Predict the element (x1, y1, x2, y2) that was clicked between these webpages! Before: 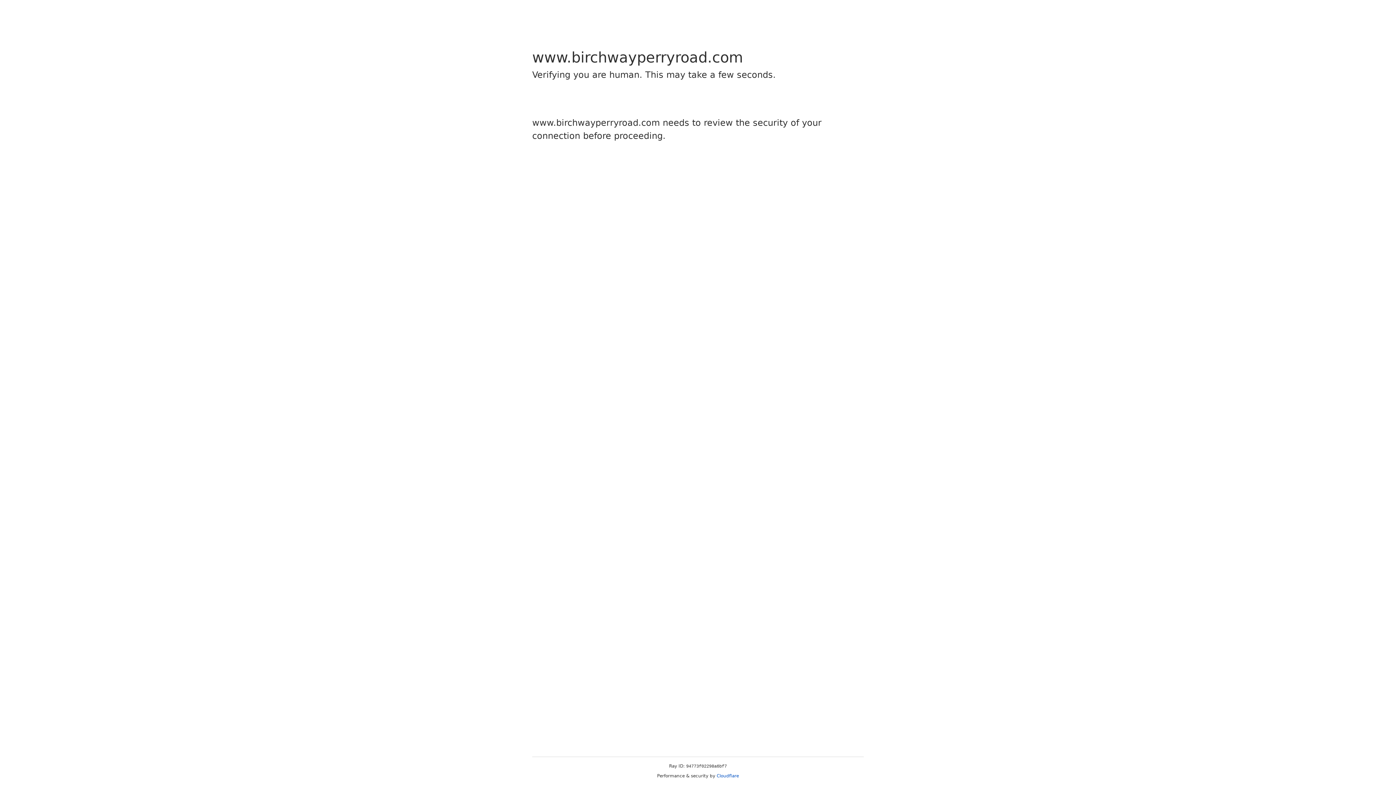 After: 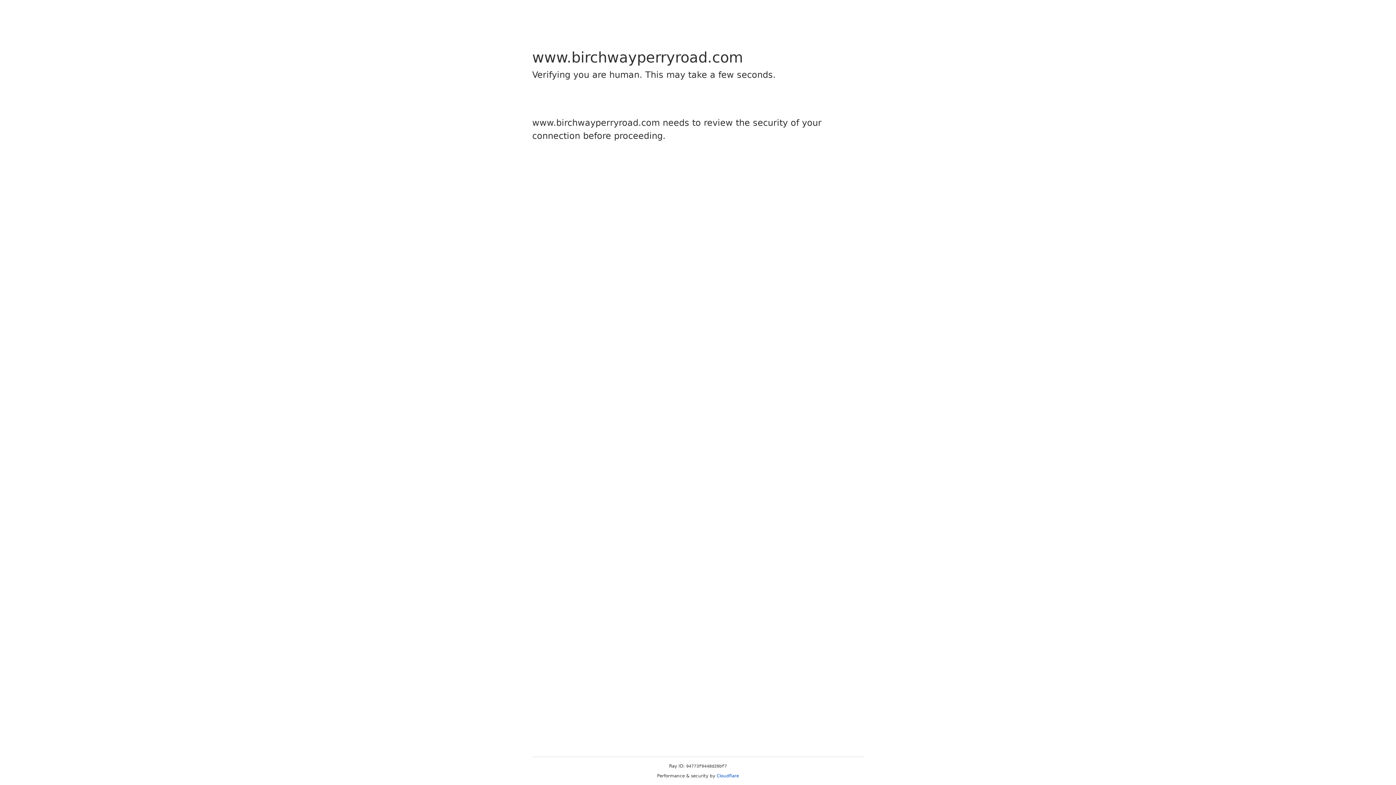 Action: label: Cloudflare bbox: (716, 773, 739, 778)